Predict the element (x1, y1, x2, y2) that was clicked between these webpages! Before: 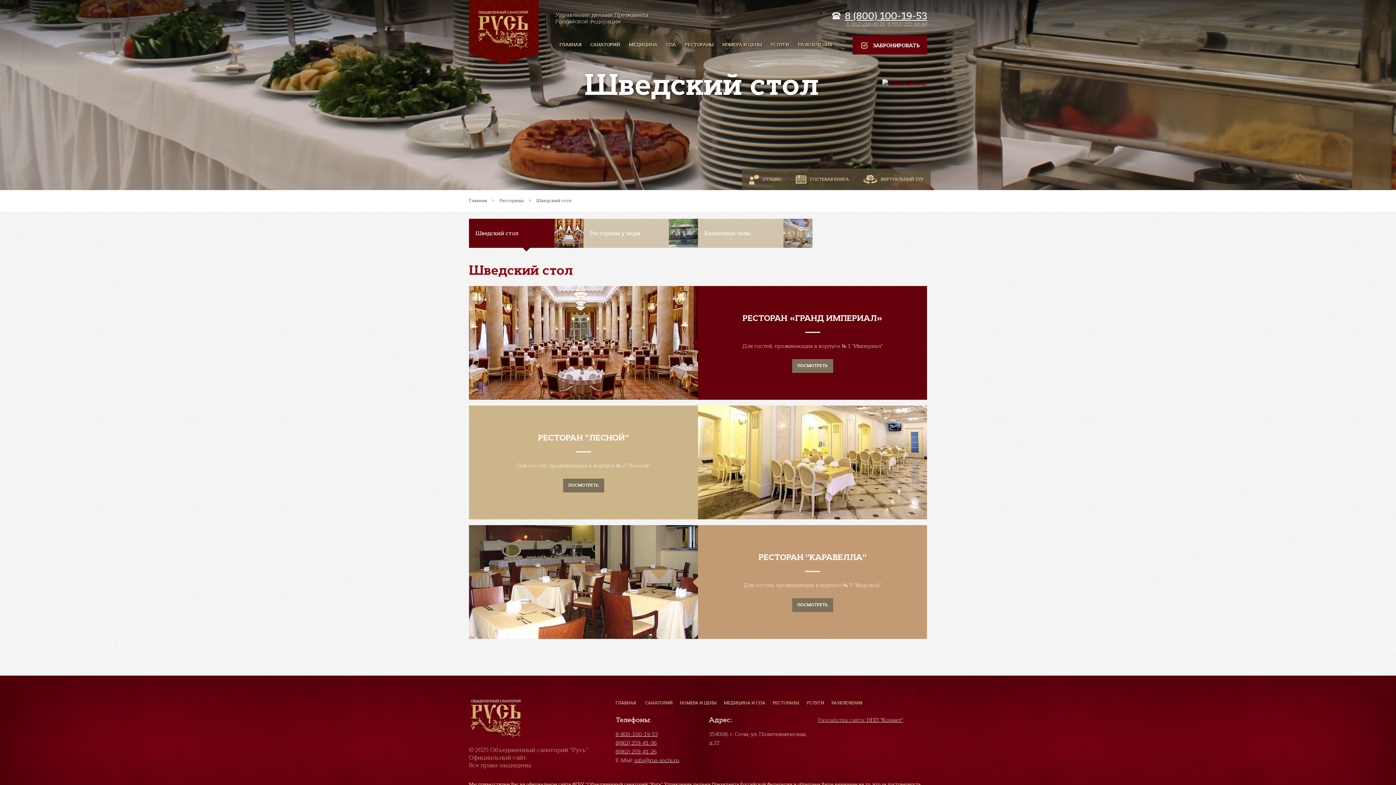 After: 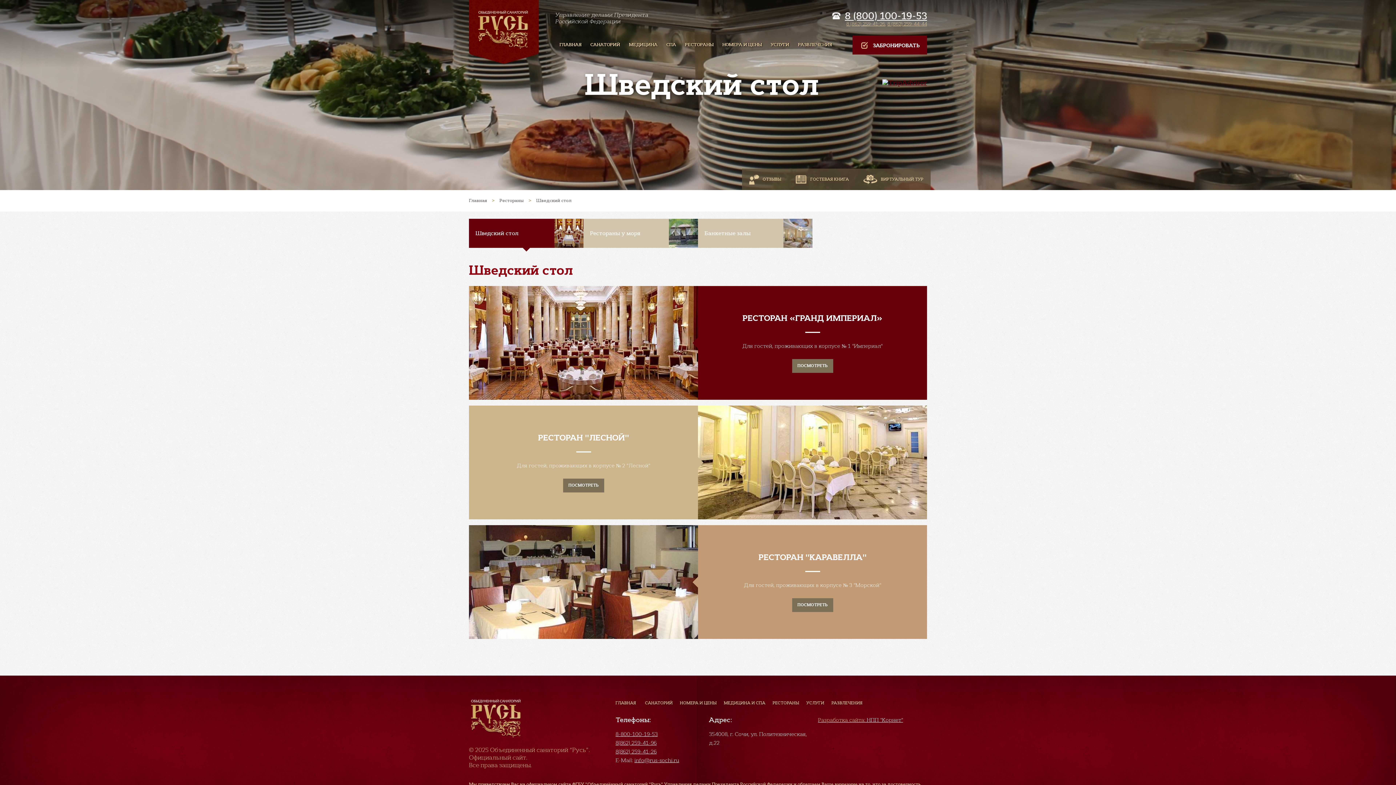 Action: label: Рестораны bbox: (499, 197, 524, 203)